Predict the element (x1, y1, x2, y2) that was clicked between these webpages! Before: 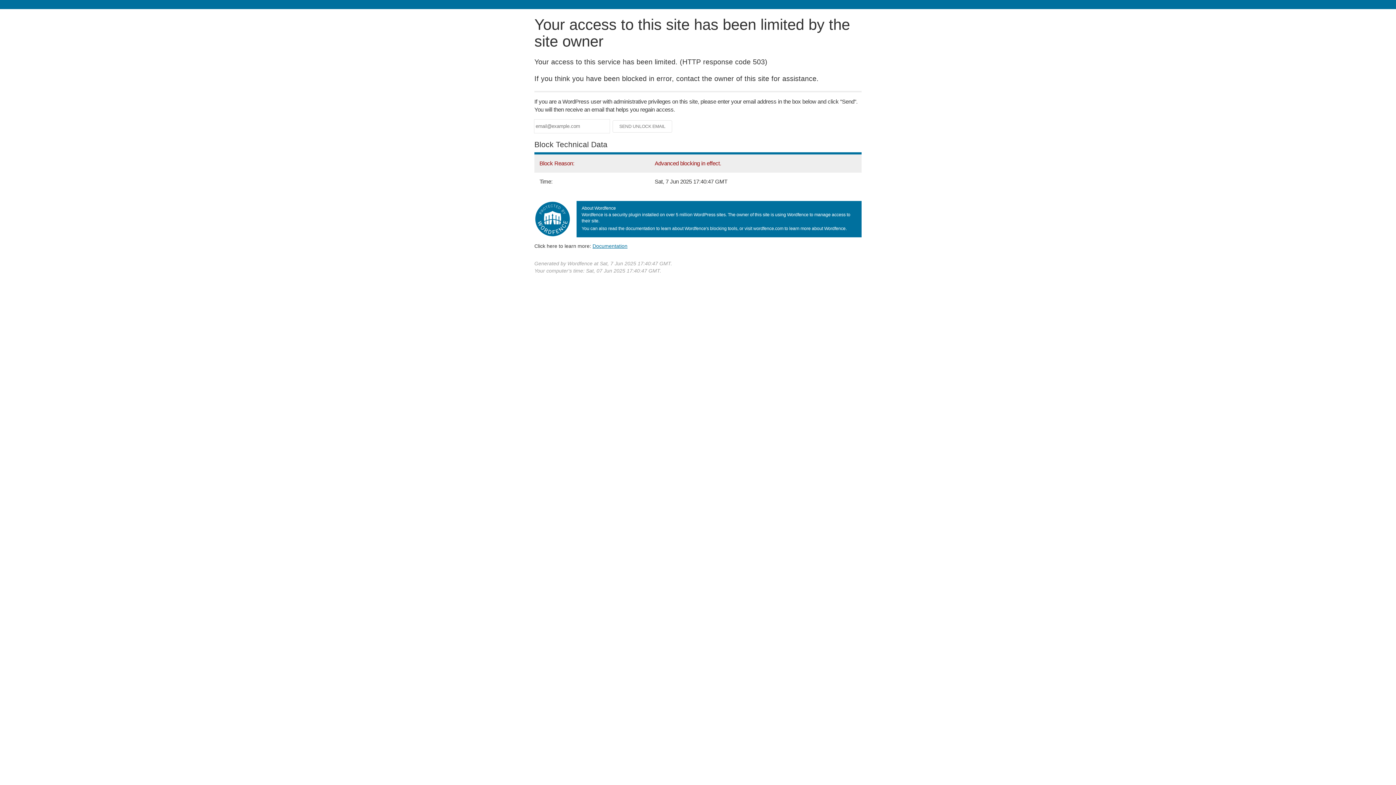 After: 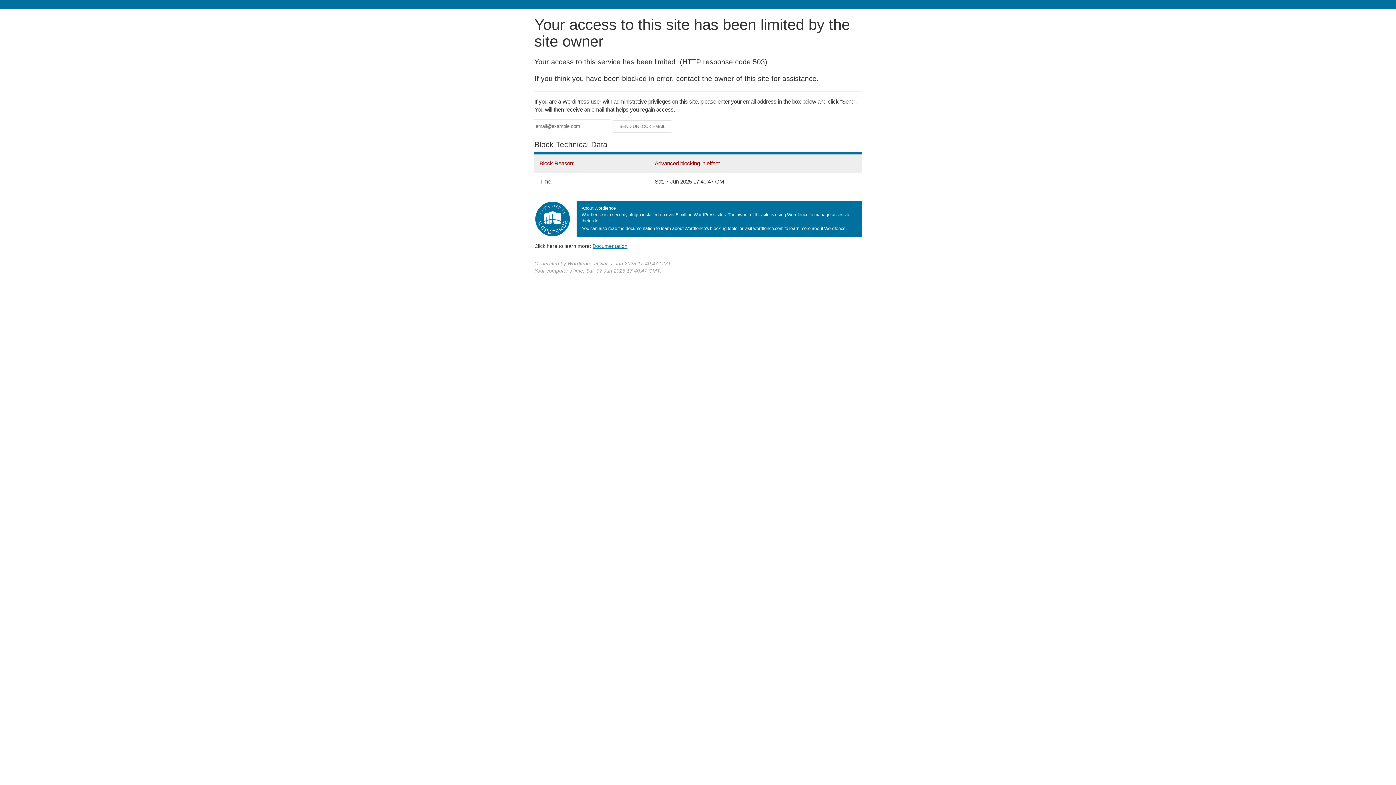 Action: label: Documentation bbox: (592, 243, 627, 248)